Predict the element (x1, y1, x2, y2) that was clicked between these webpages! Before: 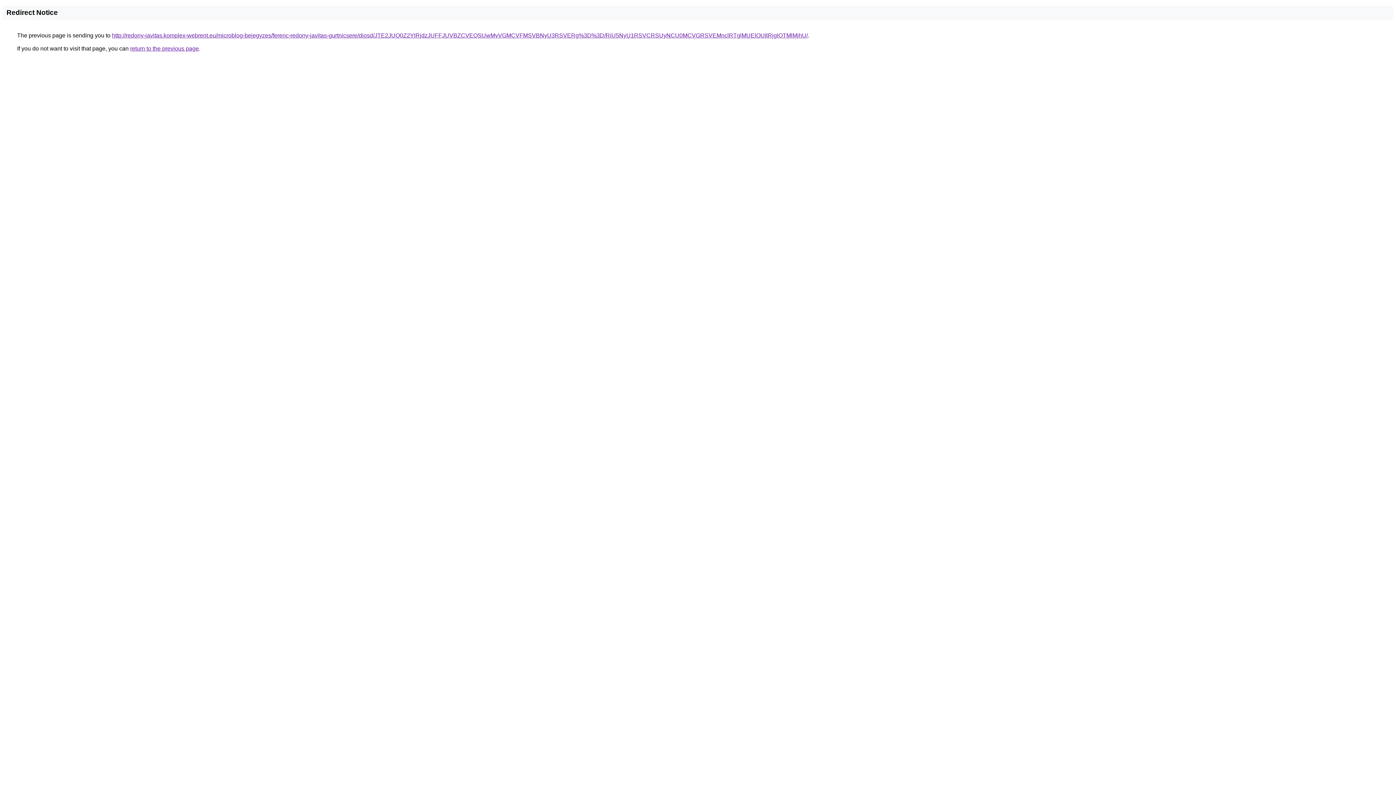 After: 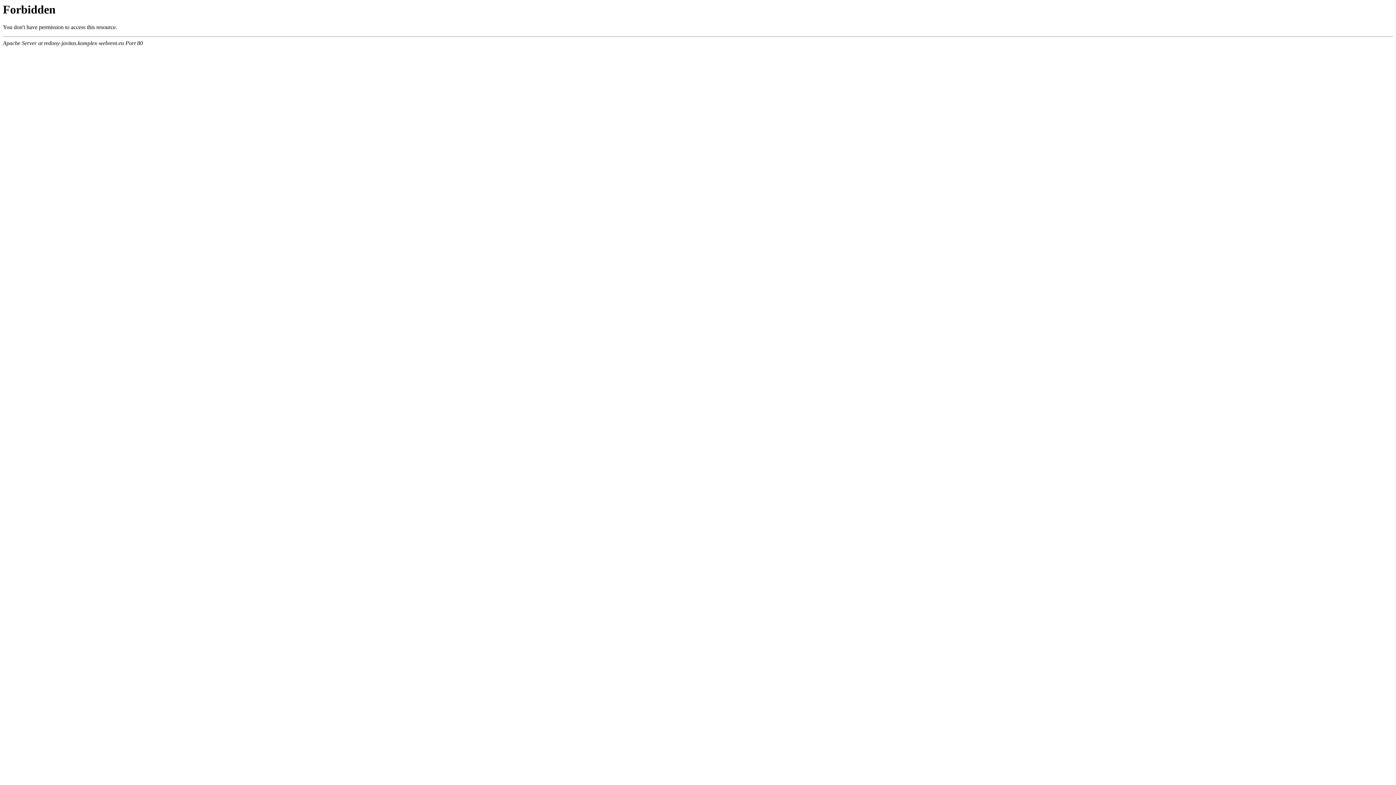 Action: bbox: (112, 32, 808, 38) label: http://redony-javitas.komplex-webrent.eu/microblog-bejegyzes/ferenc-redony-javitas-gurtnicsere/diosd/JTE2JUQ0Z2YlRjdzJUFFJUVBZCVEQSUwMyVGMCVFMSVBNyU3RSVERg%3D%3D/RiU5NyU1RSVCRSUyNCU0MCVGRSVEMnclRTglMUElOUIlRjglOTMlMjhU/